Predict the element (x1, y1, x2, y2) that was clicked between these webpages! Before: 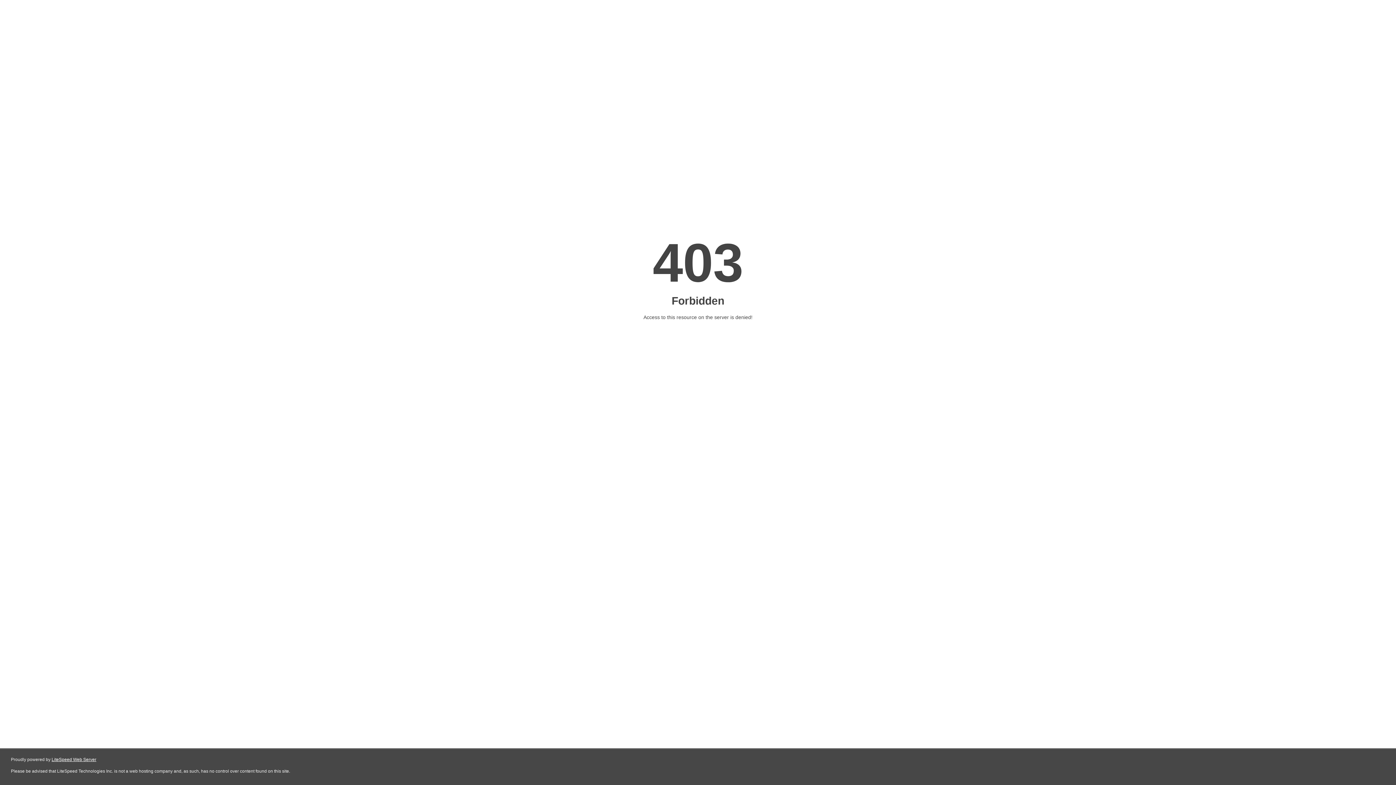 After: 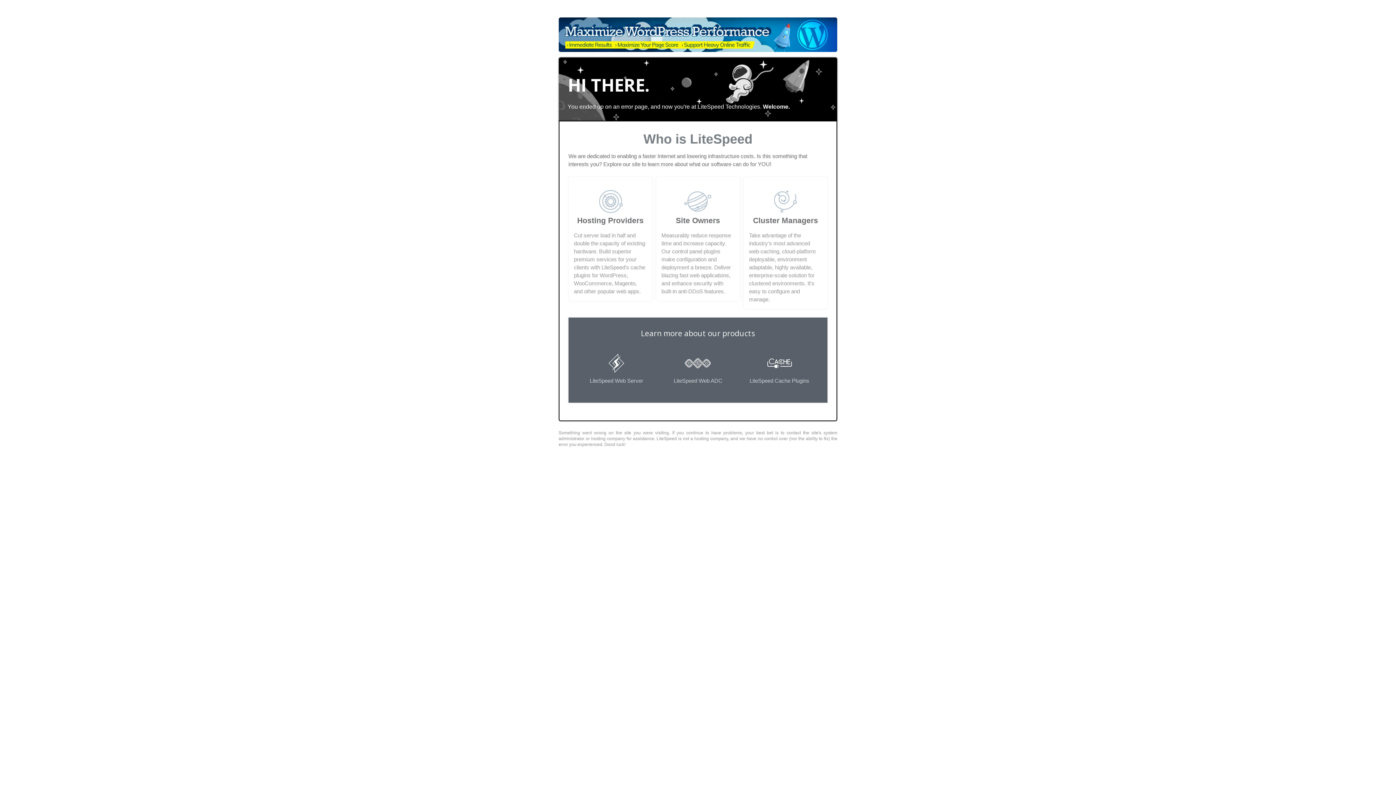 Action: label: LiteSpeed Web Server bbox: (51, 757, 96, 762)